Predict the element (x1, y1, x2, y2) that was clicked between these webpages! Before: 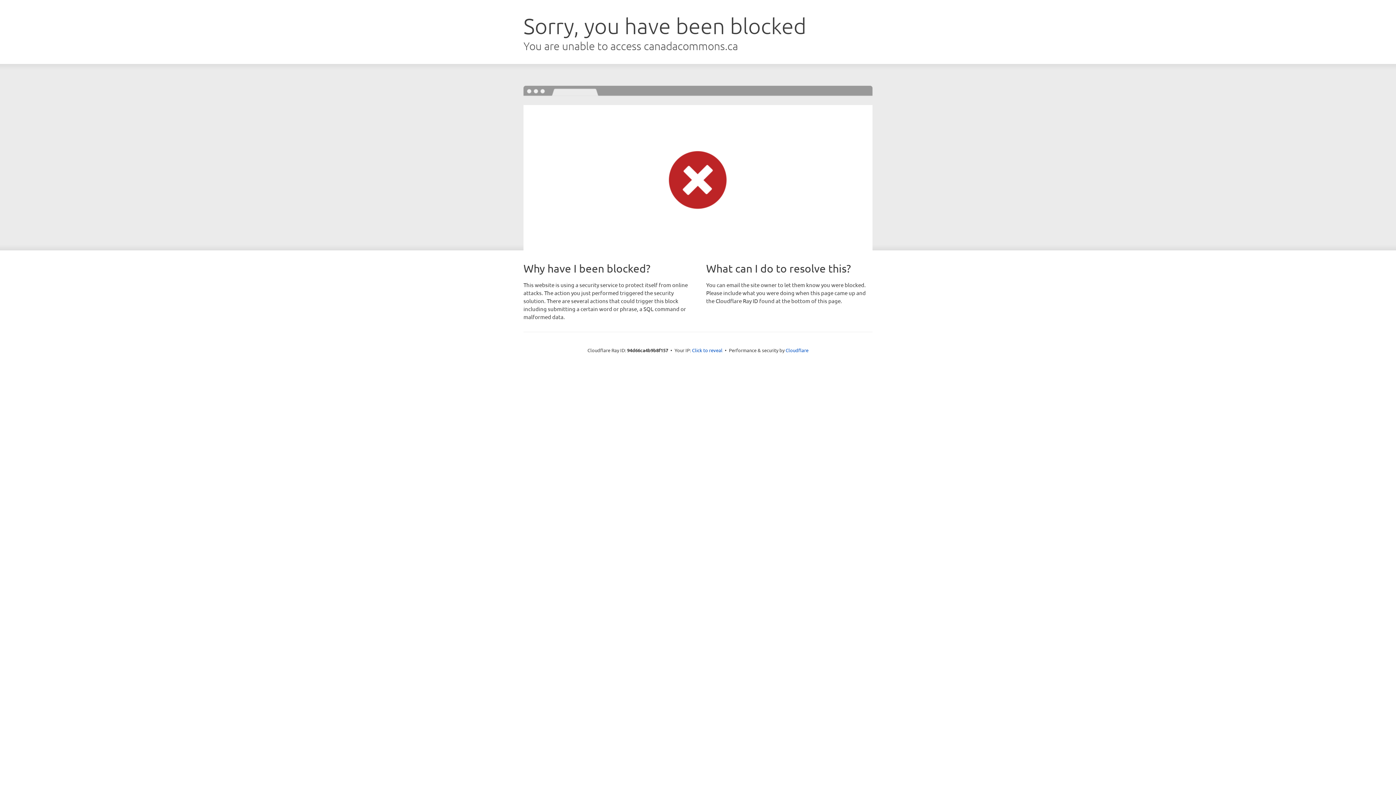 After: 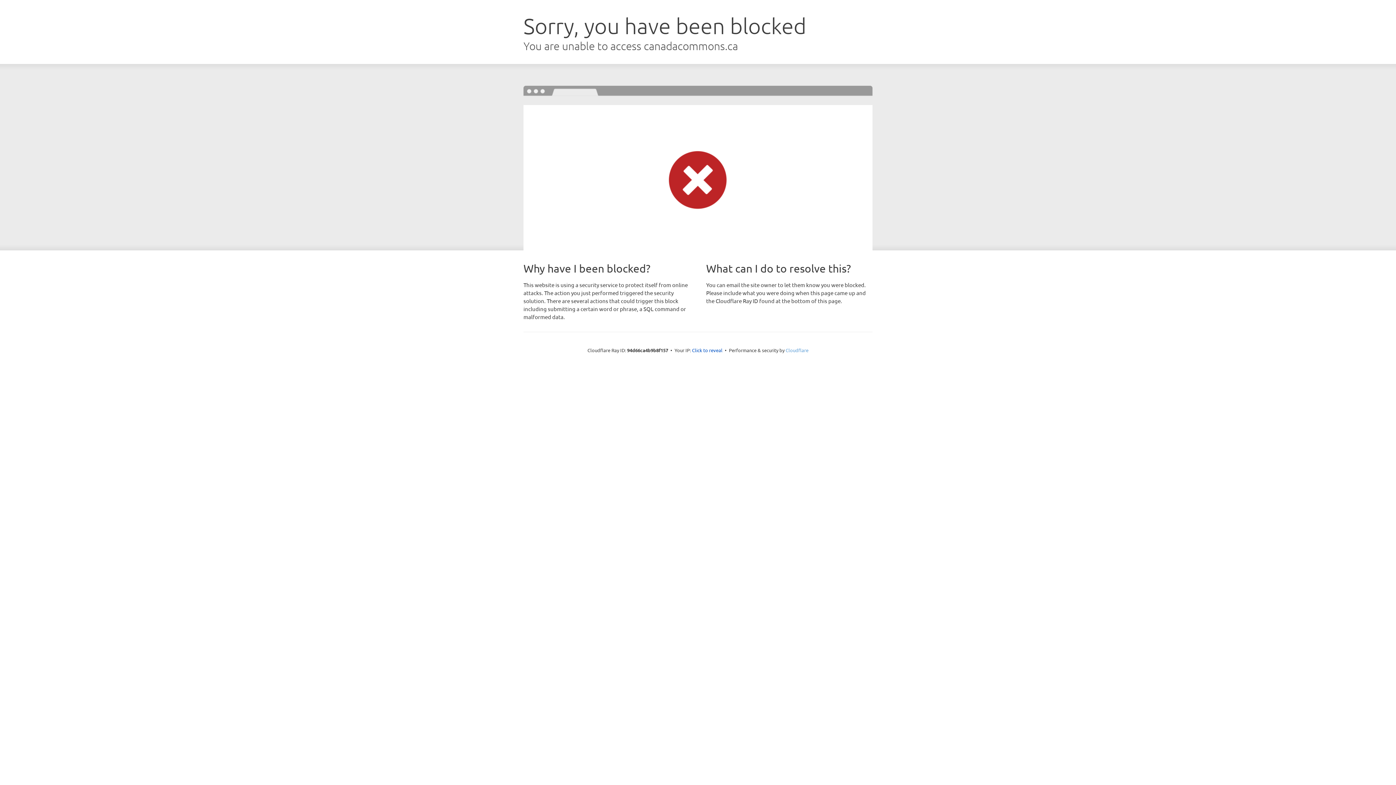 Action: bbox: (785, 347, 808, 353) label: Cloudflare